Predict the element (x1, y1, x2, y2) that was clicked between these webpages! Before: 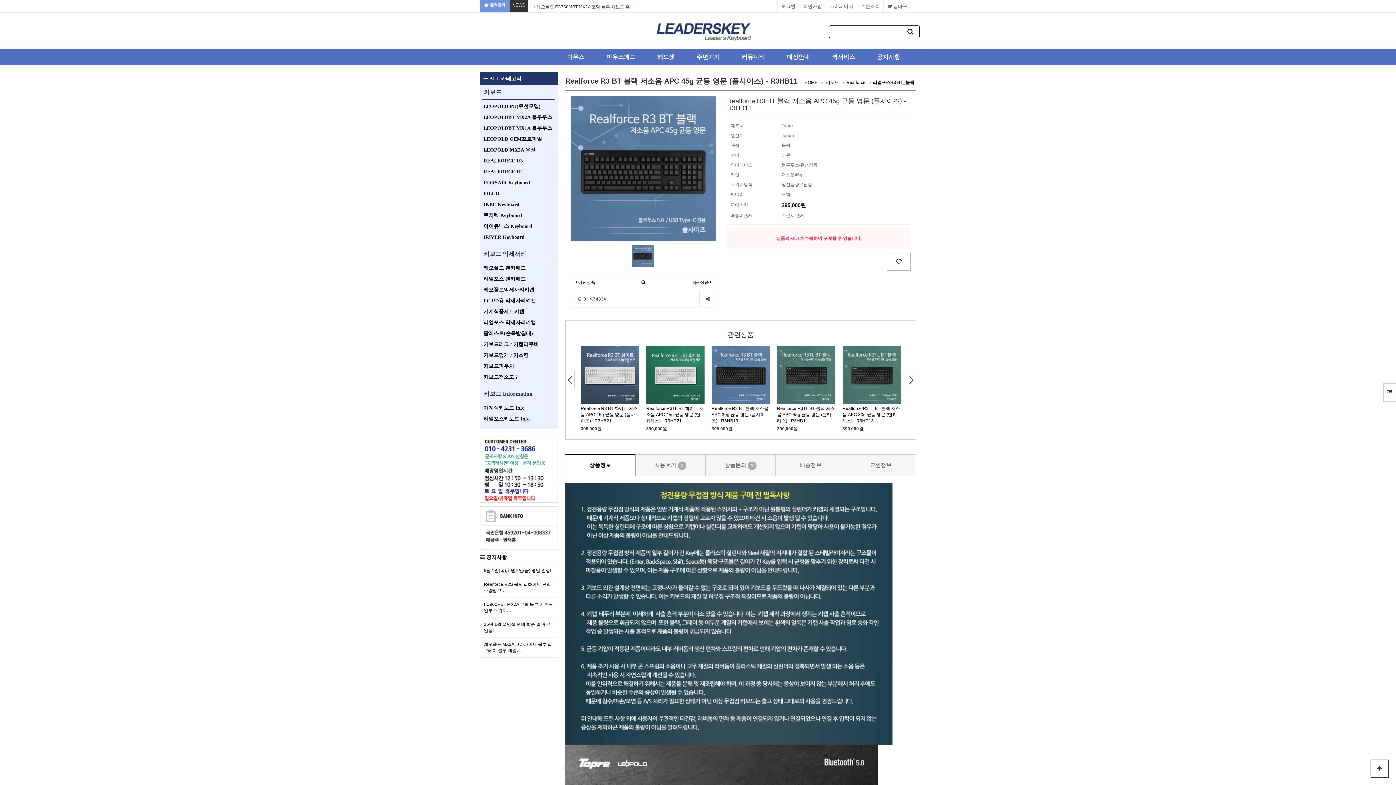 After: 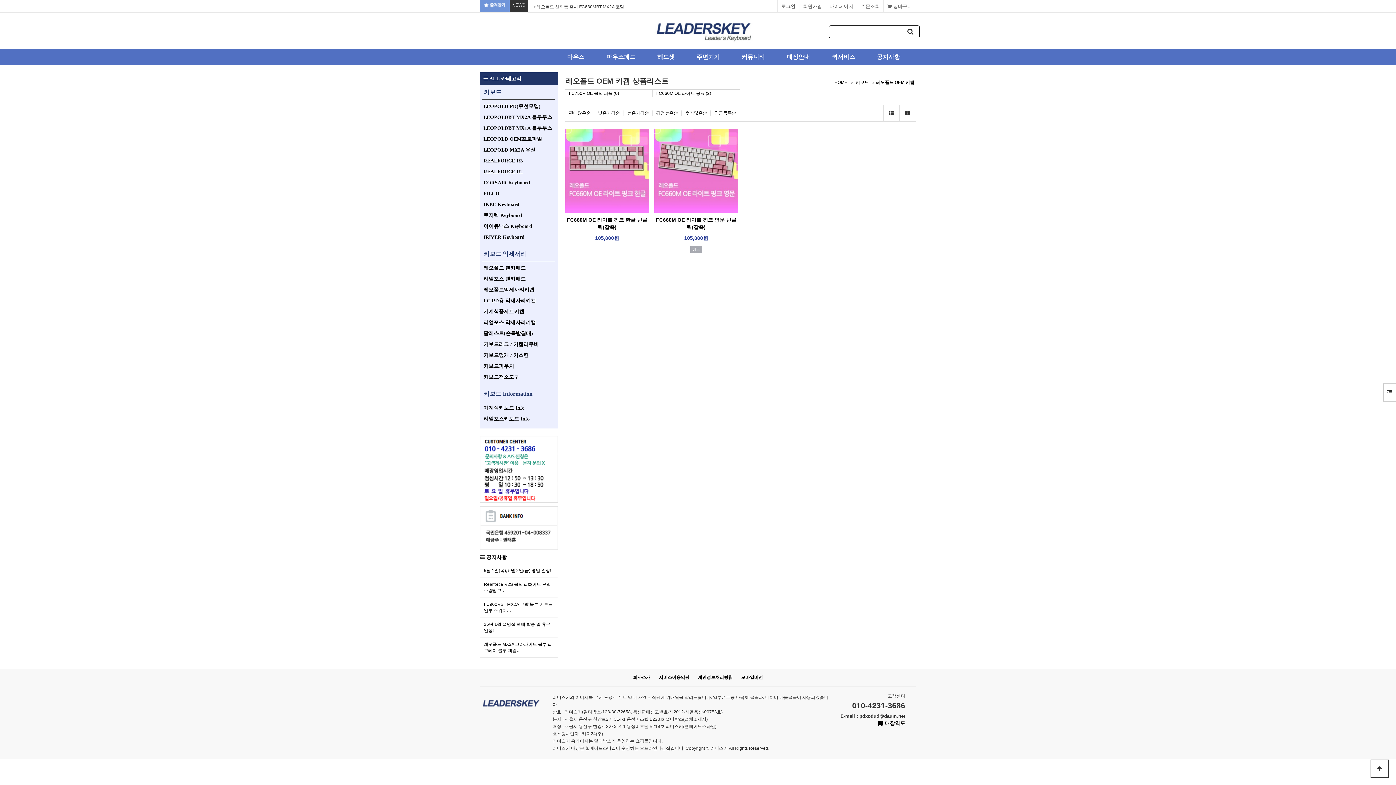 Action: bbox: (483, 136, 542, 141) label: LEOPOLD OEM프로파일